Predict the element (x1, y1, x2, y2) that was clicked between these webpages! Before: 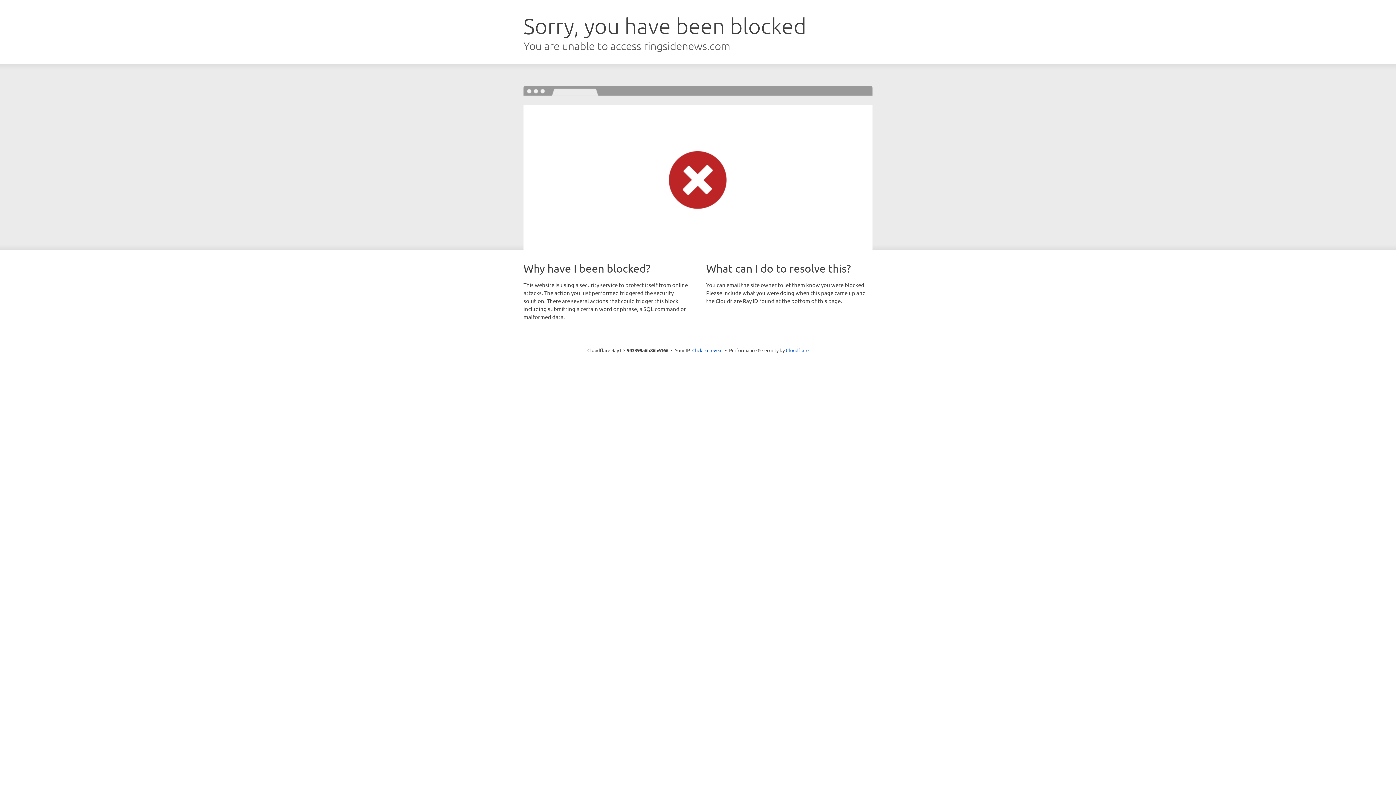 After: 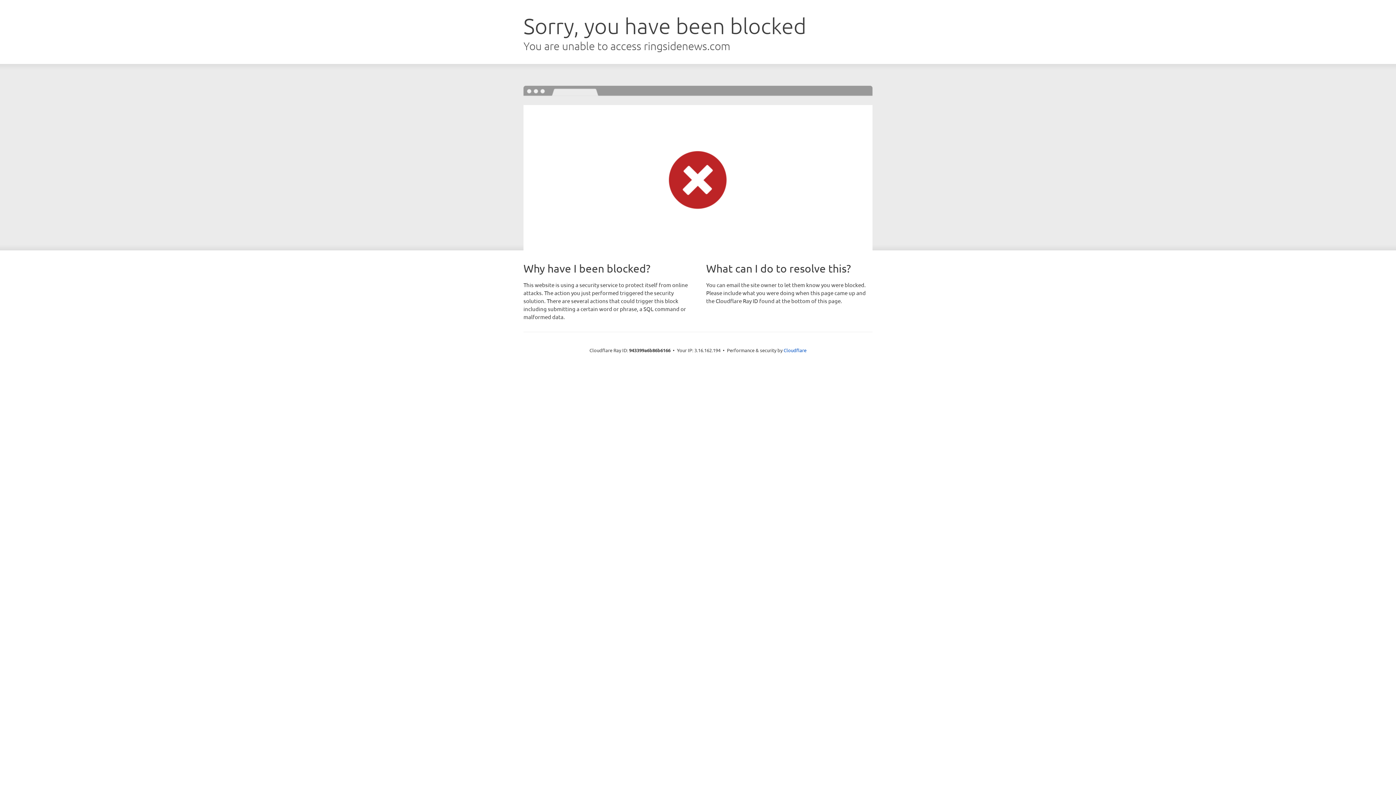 Action: bbox: (692, 346, 722, 353) label: Click to reveal